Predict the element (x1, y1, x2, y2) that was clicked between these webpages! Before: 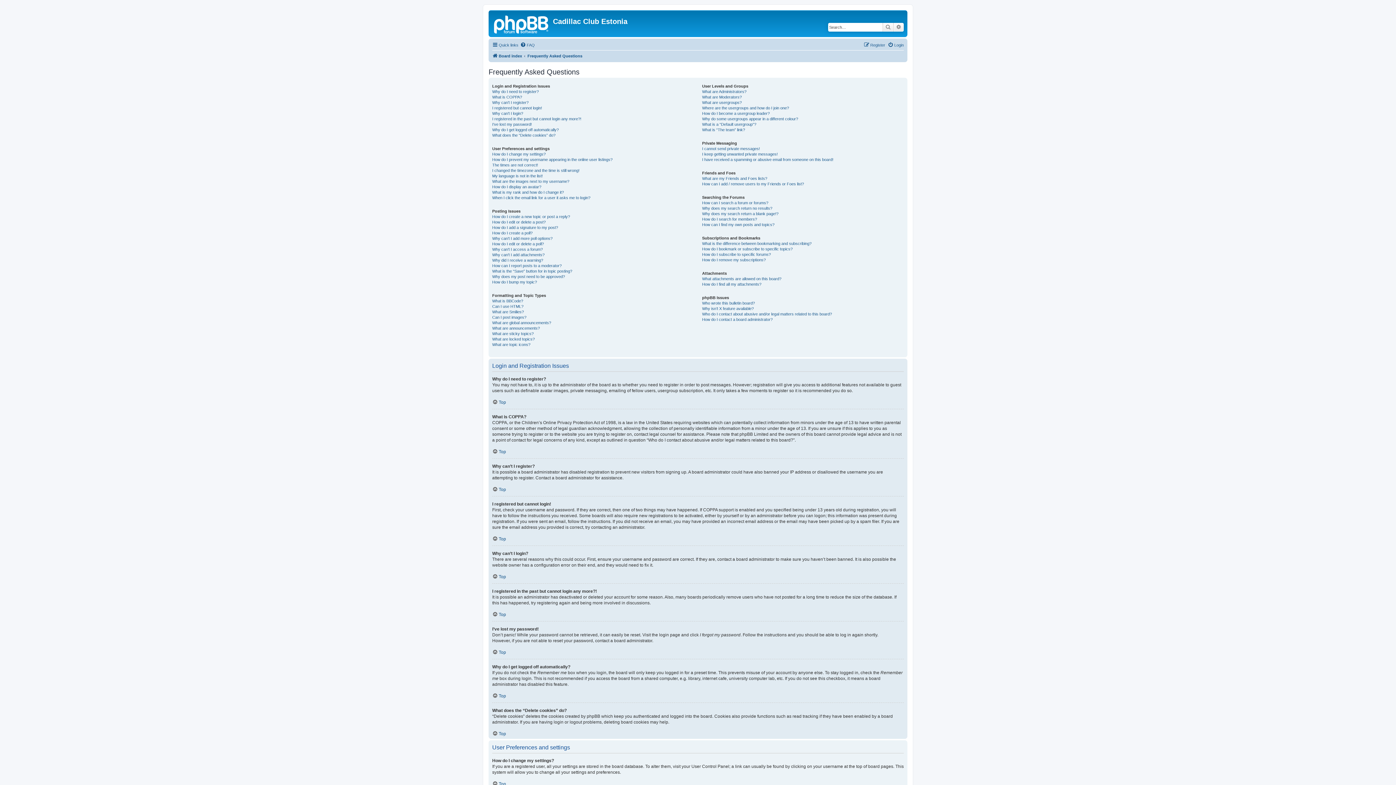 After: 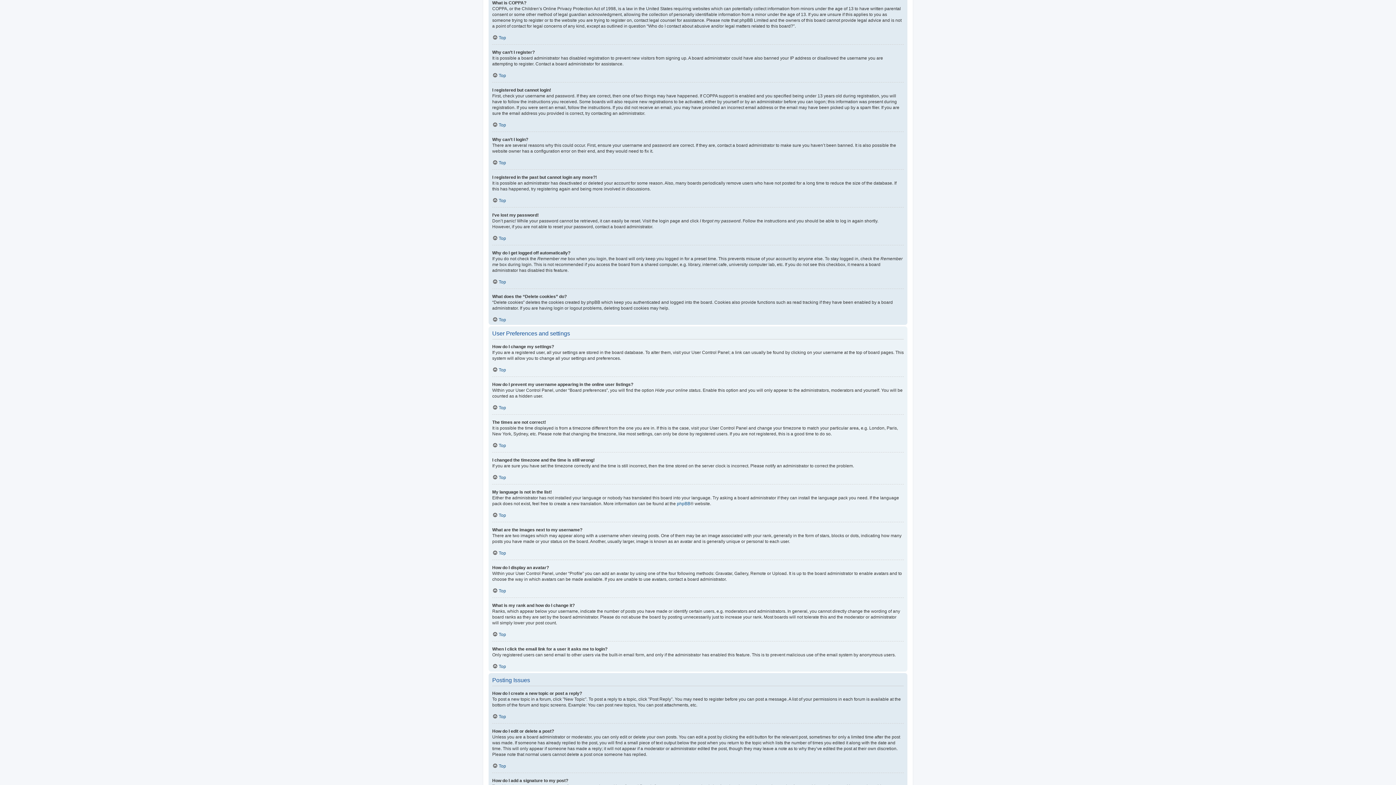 Action: bbox: (492, 94, 522, 100) label: What is COPPA?